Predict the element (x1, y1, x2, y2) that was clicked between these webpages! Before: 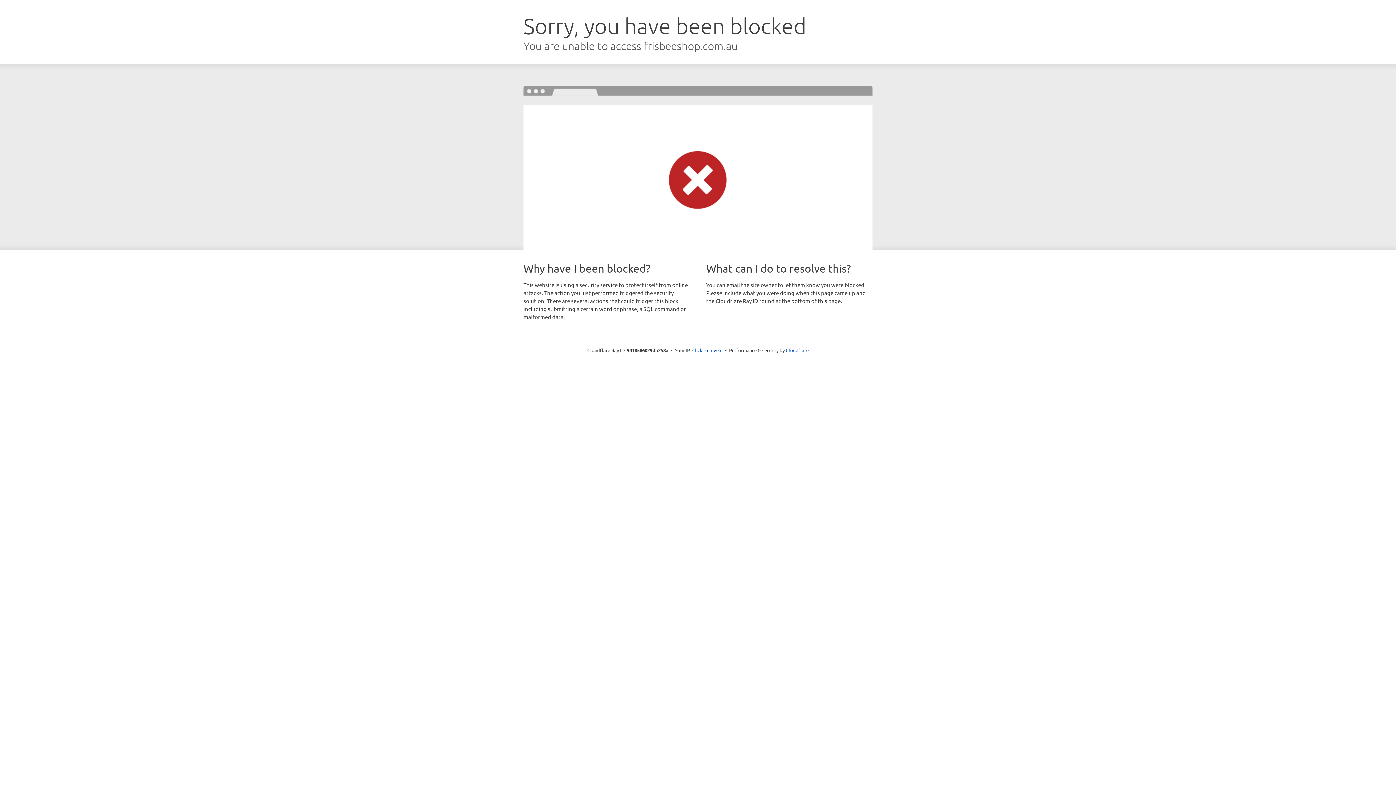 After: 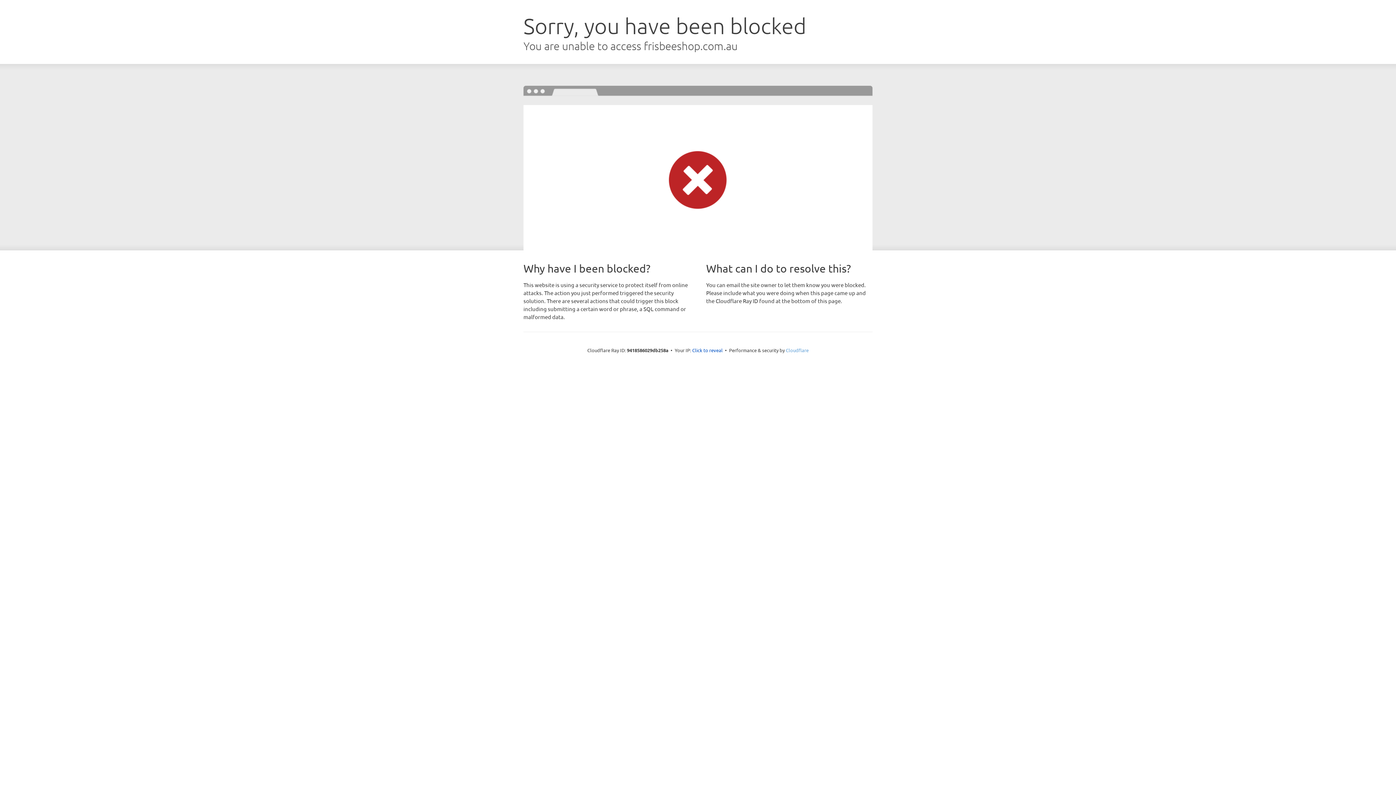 Action: label: Cloudflare bbox: (786, 347, 808, 353)